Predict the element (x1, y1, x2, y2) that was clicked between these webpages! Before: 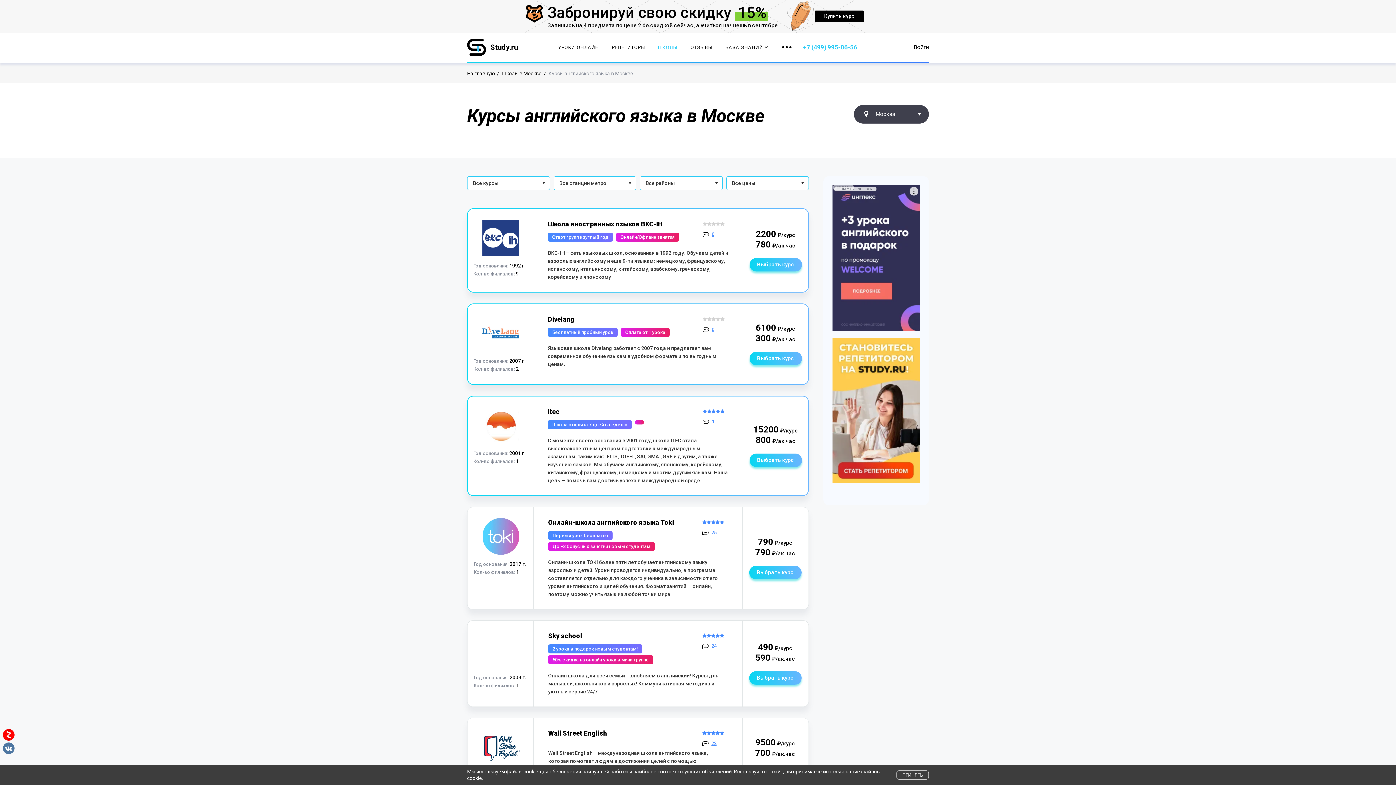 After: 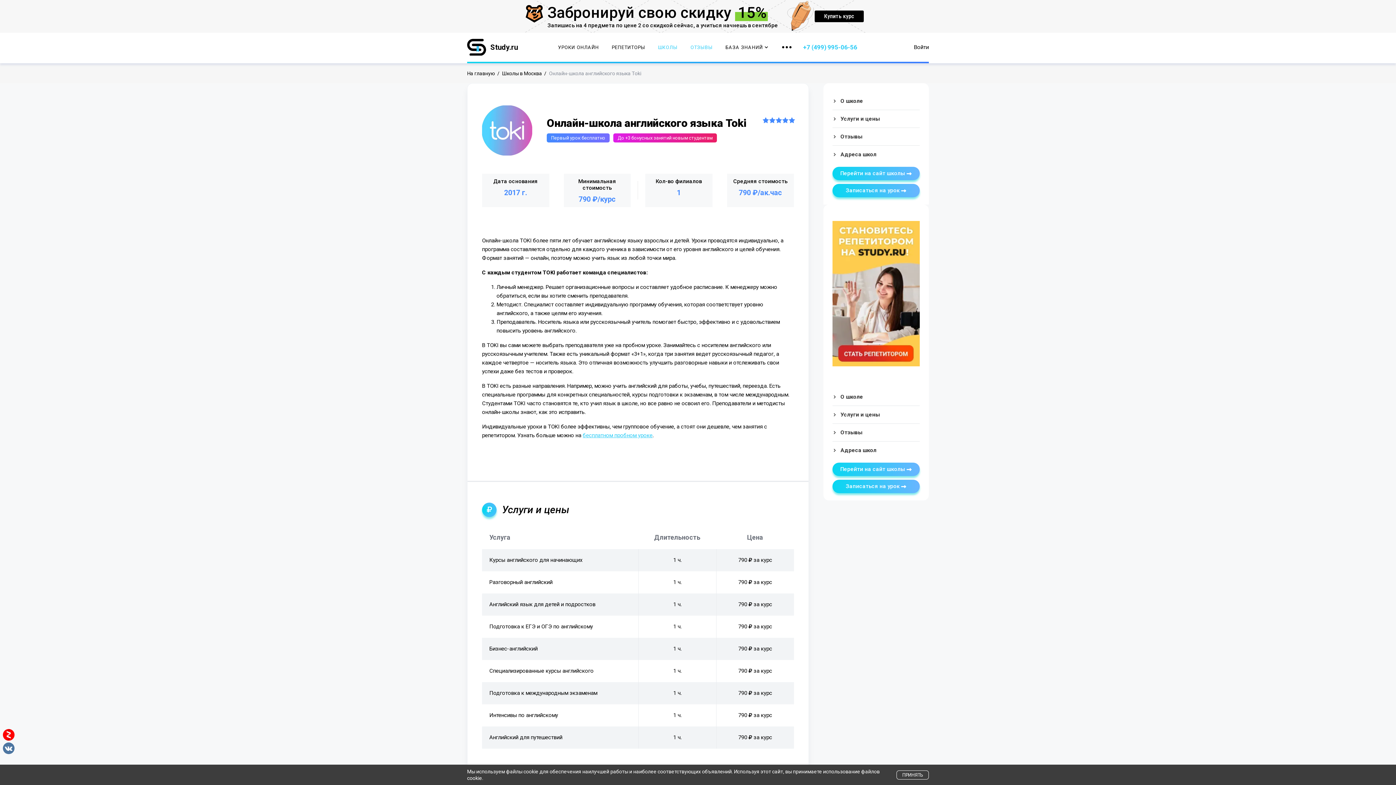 Action: bbox: (482, 518, 519, 554)